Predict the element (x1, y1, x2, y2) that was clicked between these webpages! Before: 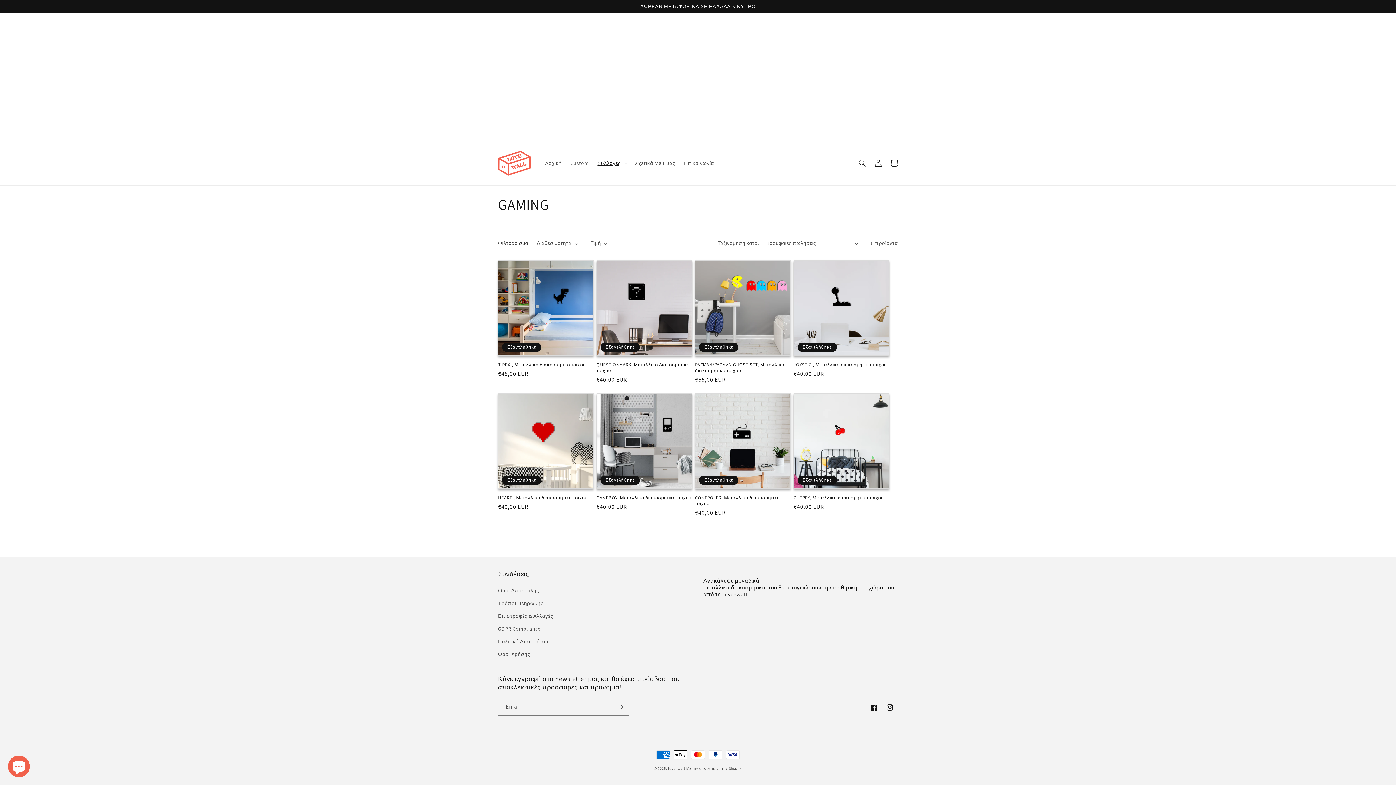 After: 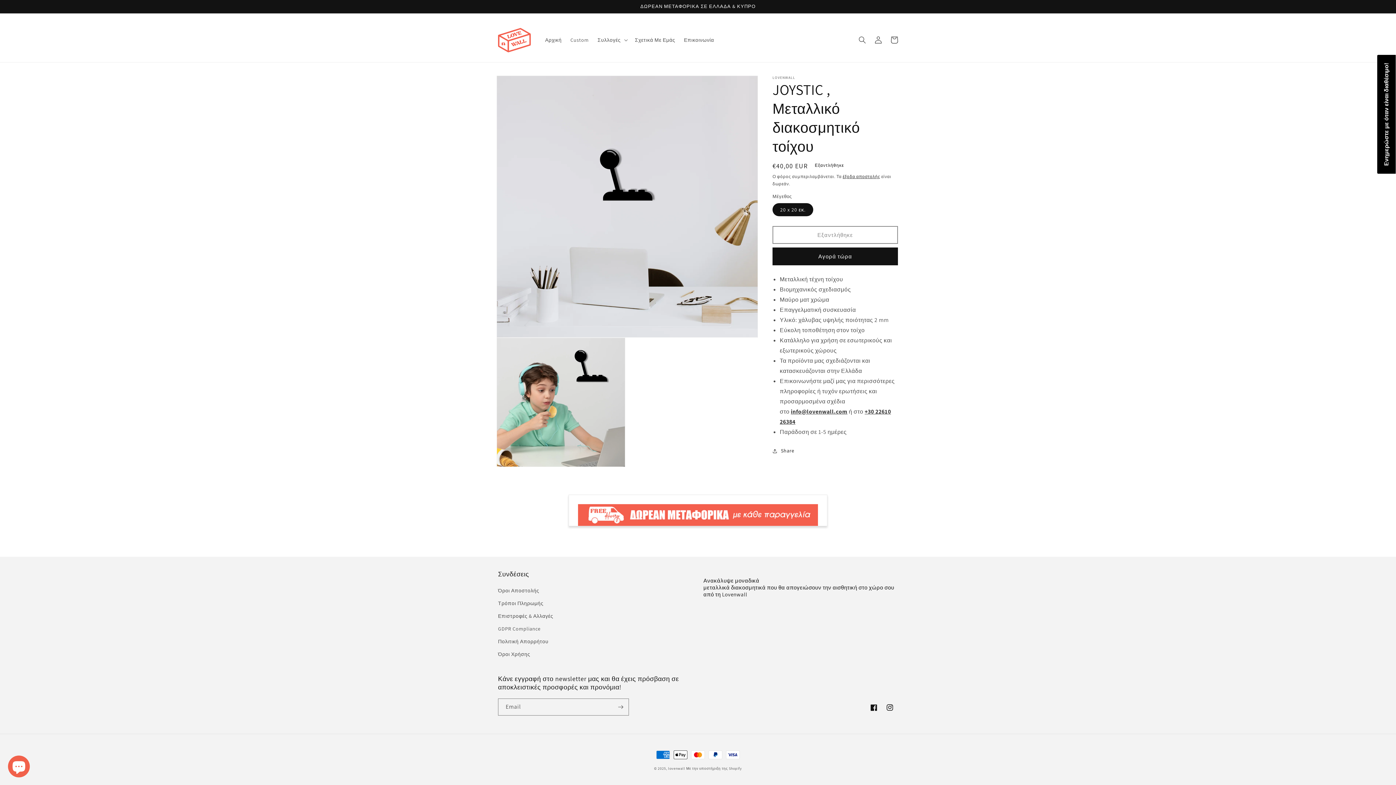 Action: label: JOYSTIC , Μεταλλικό διακοσμητικό τοίχου bbox: (793, 362, 889, 368)